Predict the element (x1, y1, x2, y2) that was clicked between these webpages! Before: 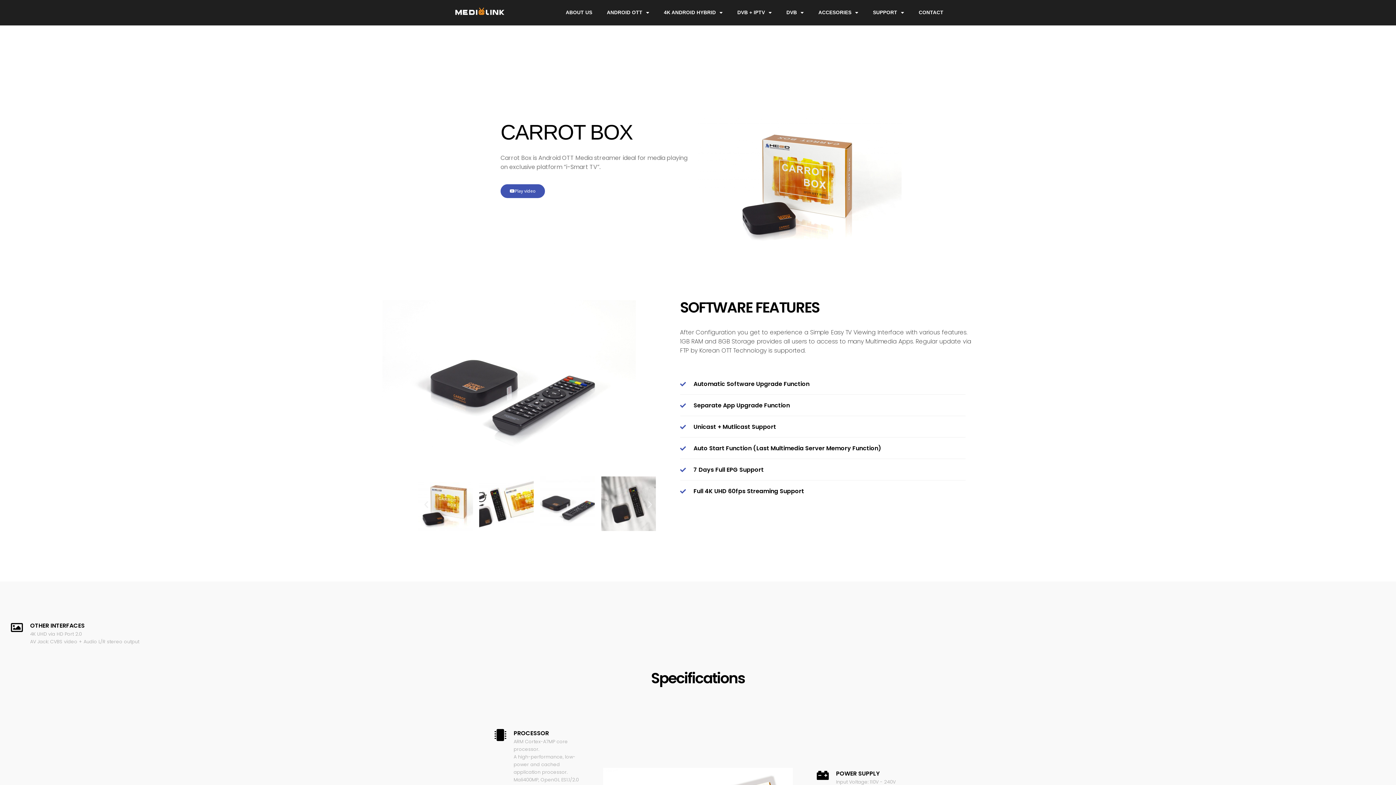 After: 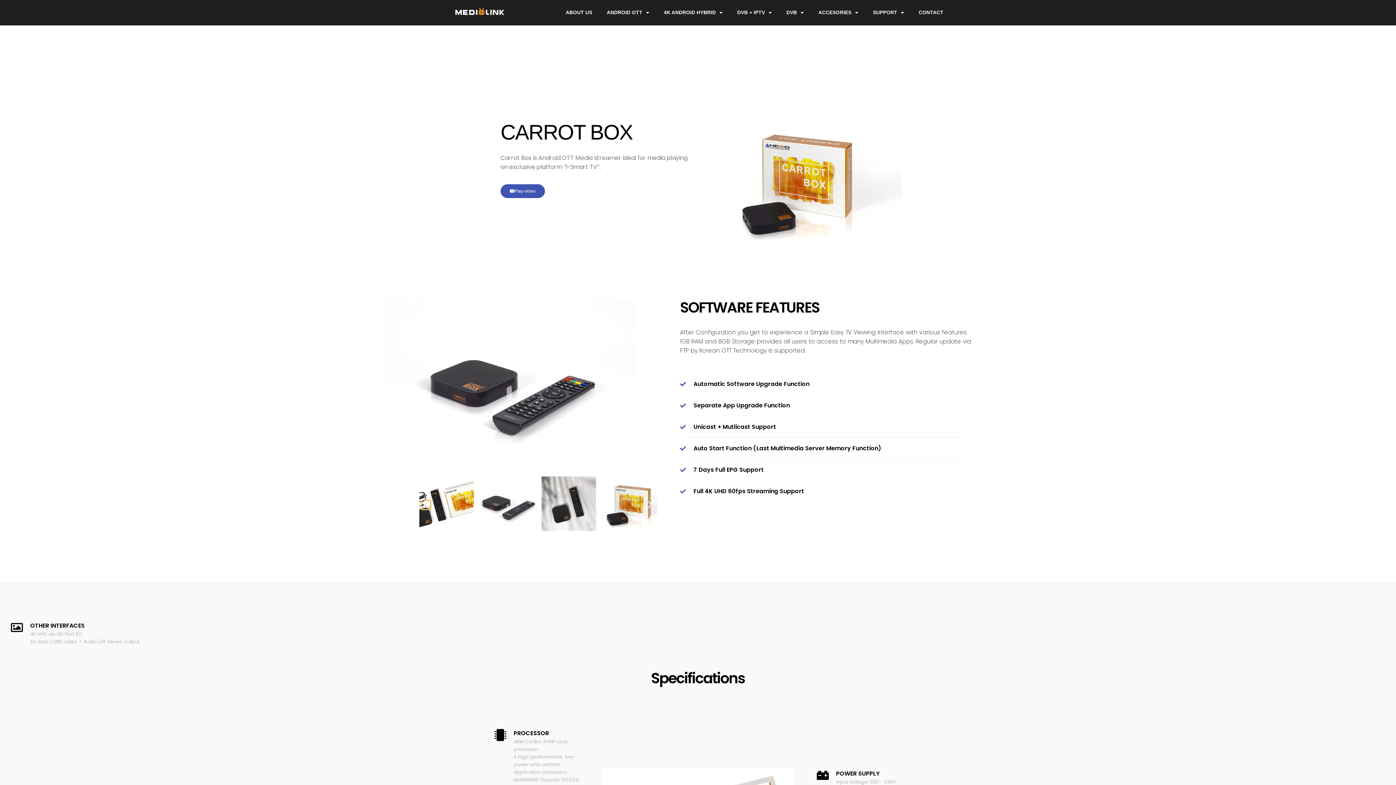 Action: label: Previous slide bbox: (421, 500, 430, 509)